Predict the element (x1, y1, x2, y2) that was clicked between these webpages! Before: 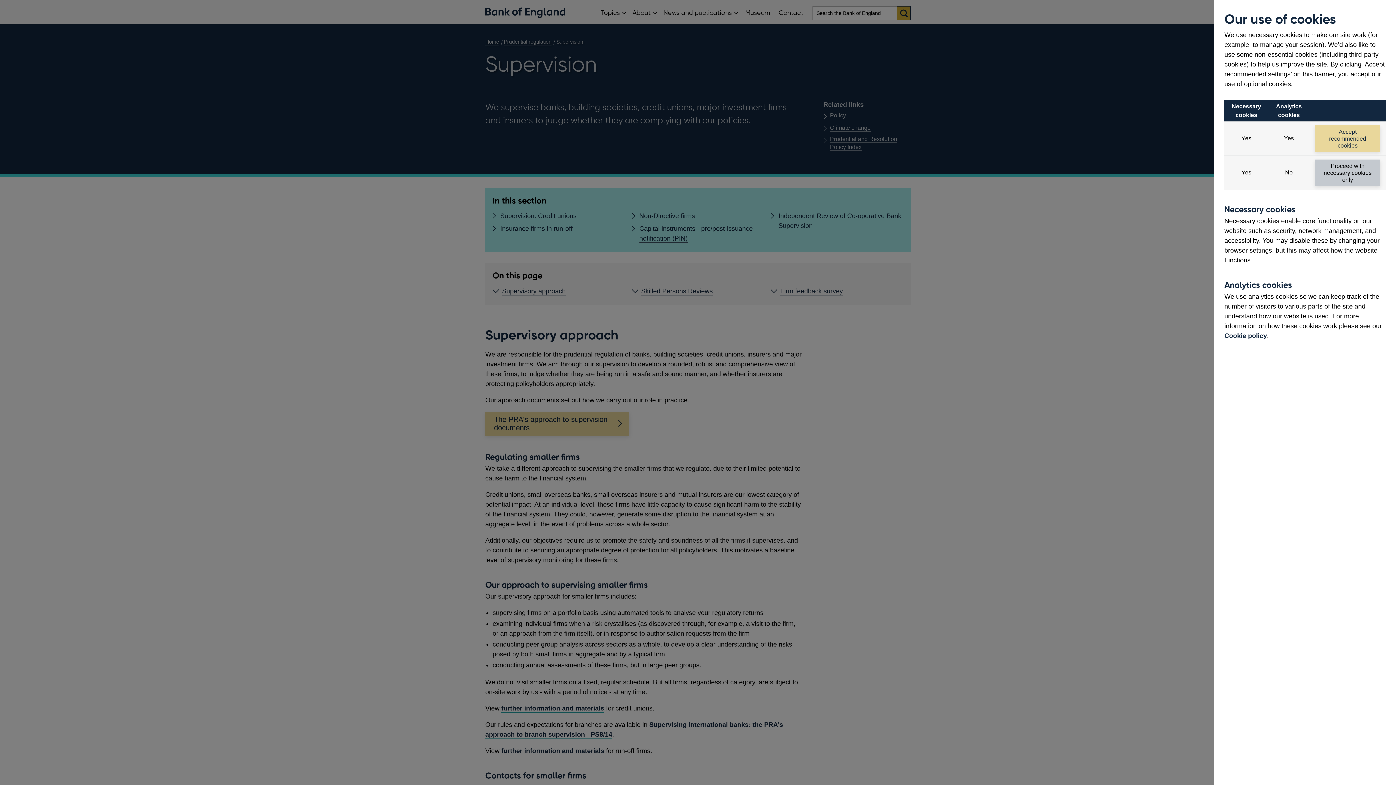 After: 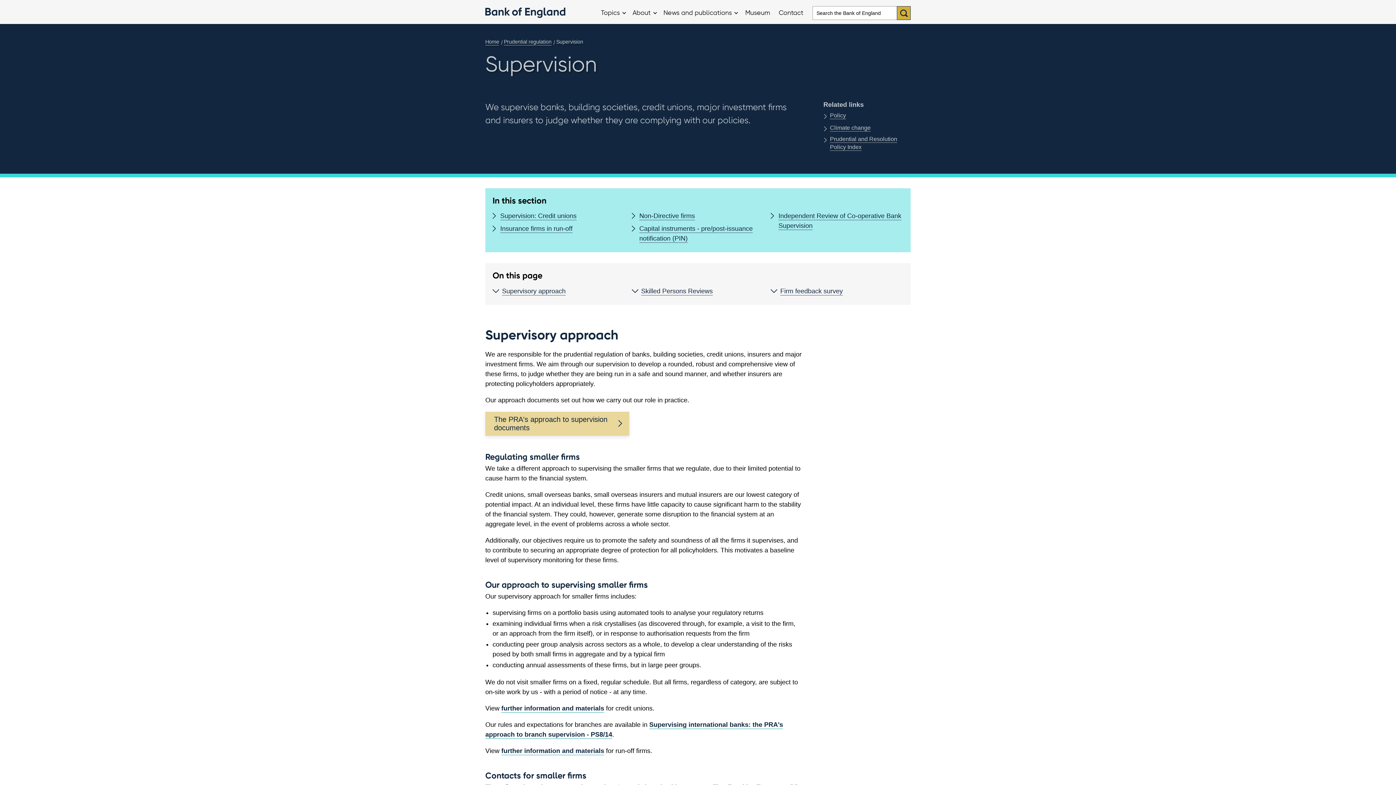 Action: bbox: (1315, 159, 1380, 186) label: Proceed with necessary cookies only